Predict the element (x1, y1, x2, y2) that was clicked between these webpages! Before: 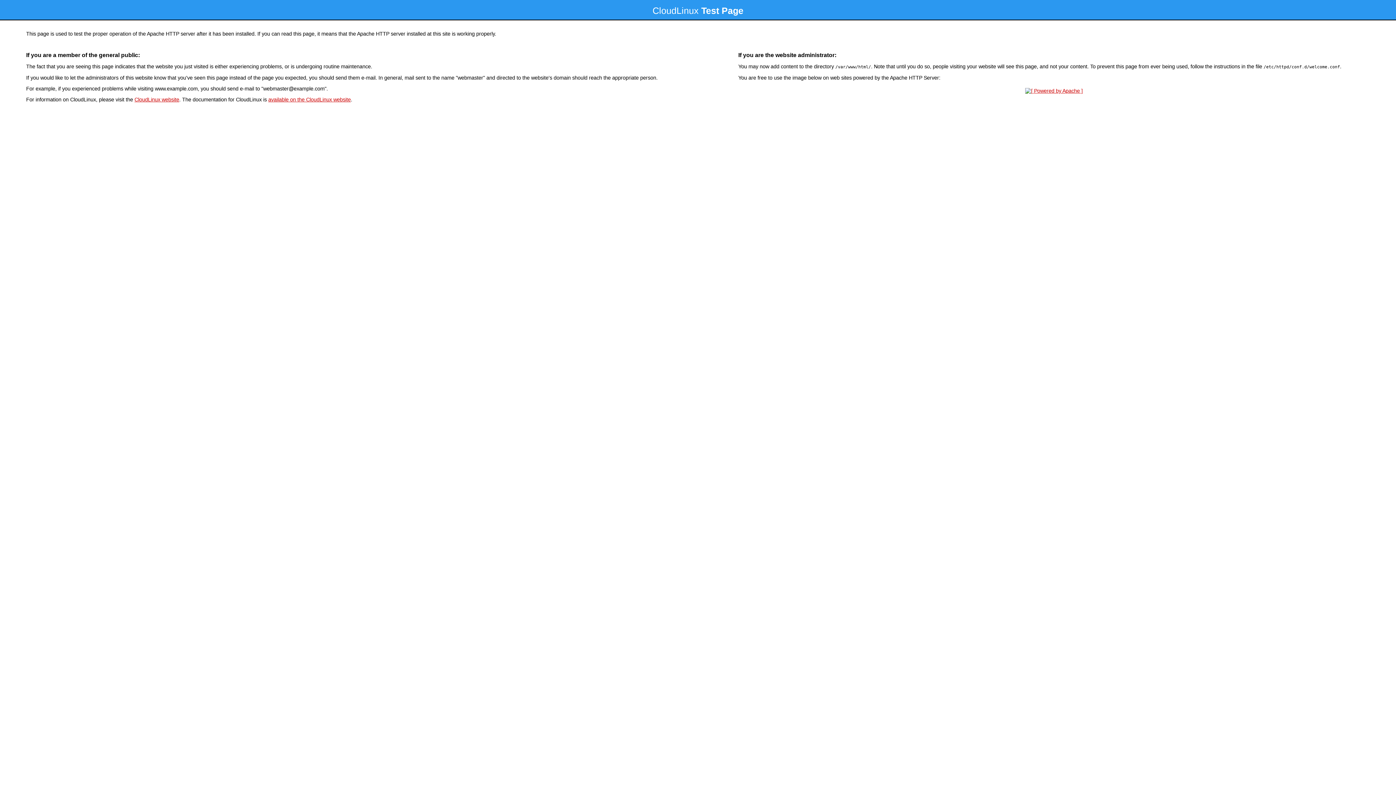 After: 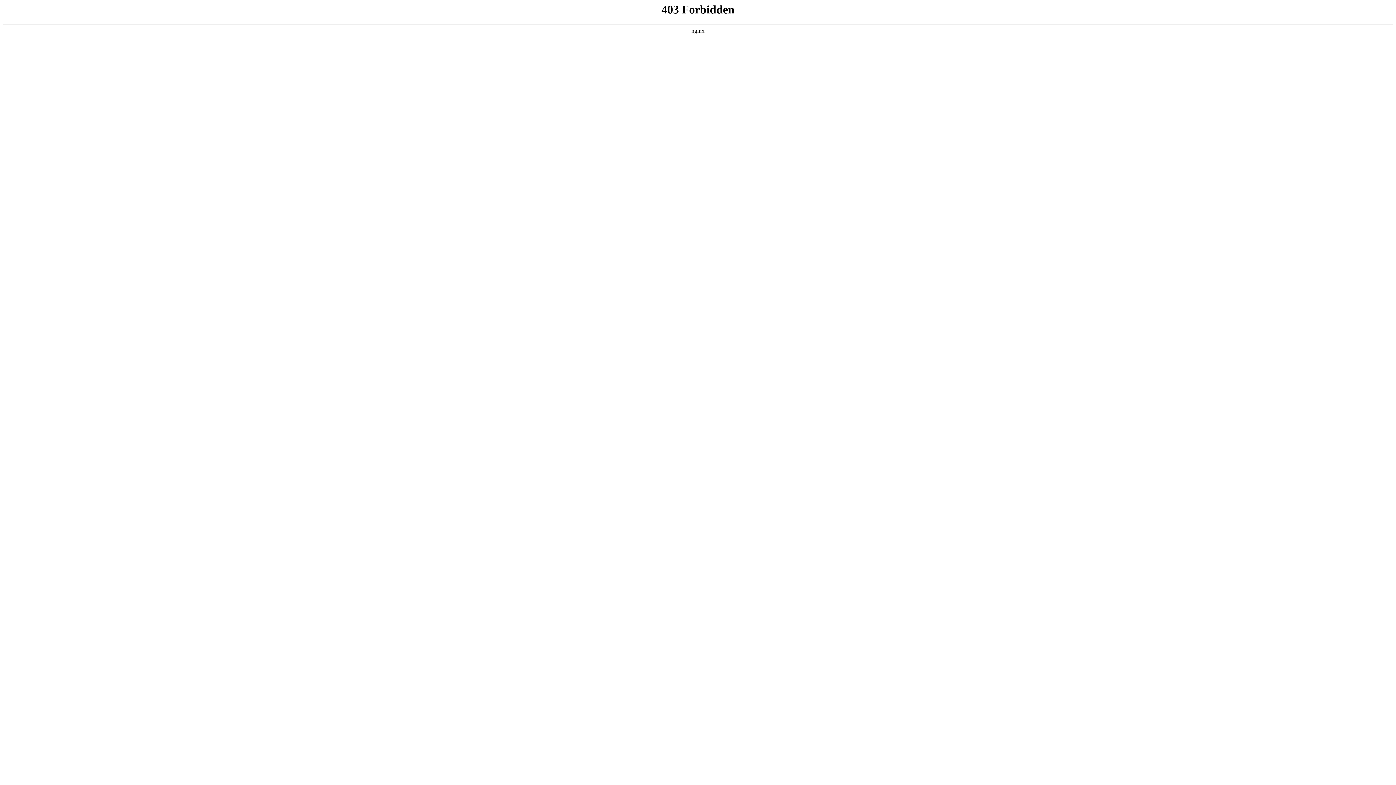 Action: label: CloudLinux website bbox: (134, 96, 179, 102)